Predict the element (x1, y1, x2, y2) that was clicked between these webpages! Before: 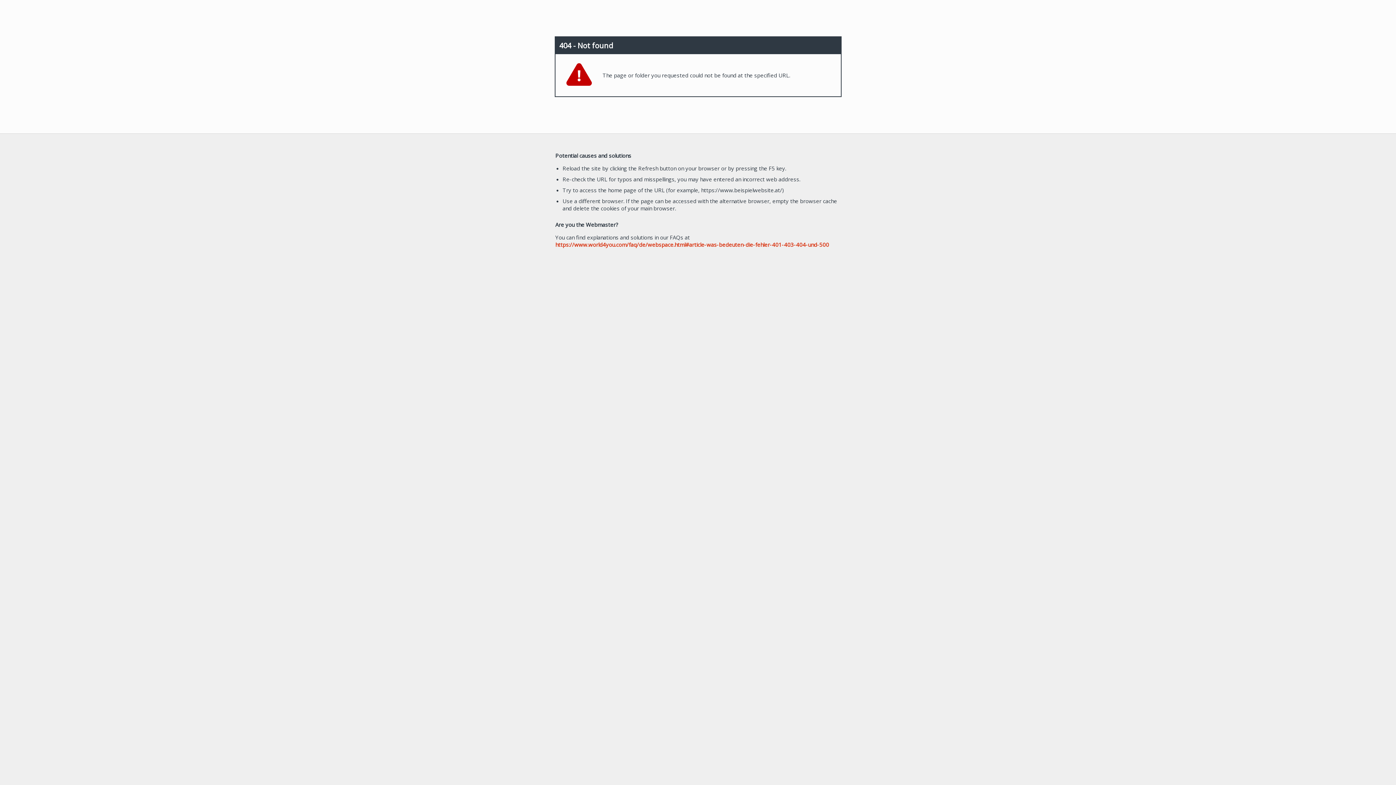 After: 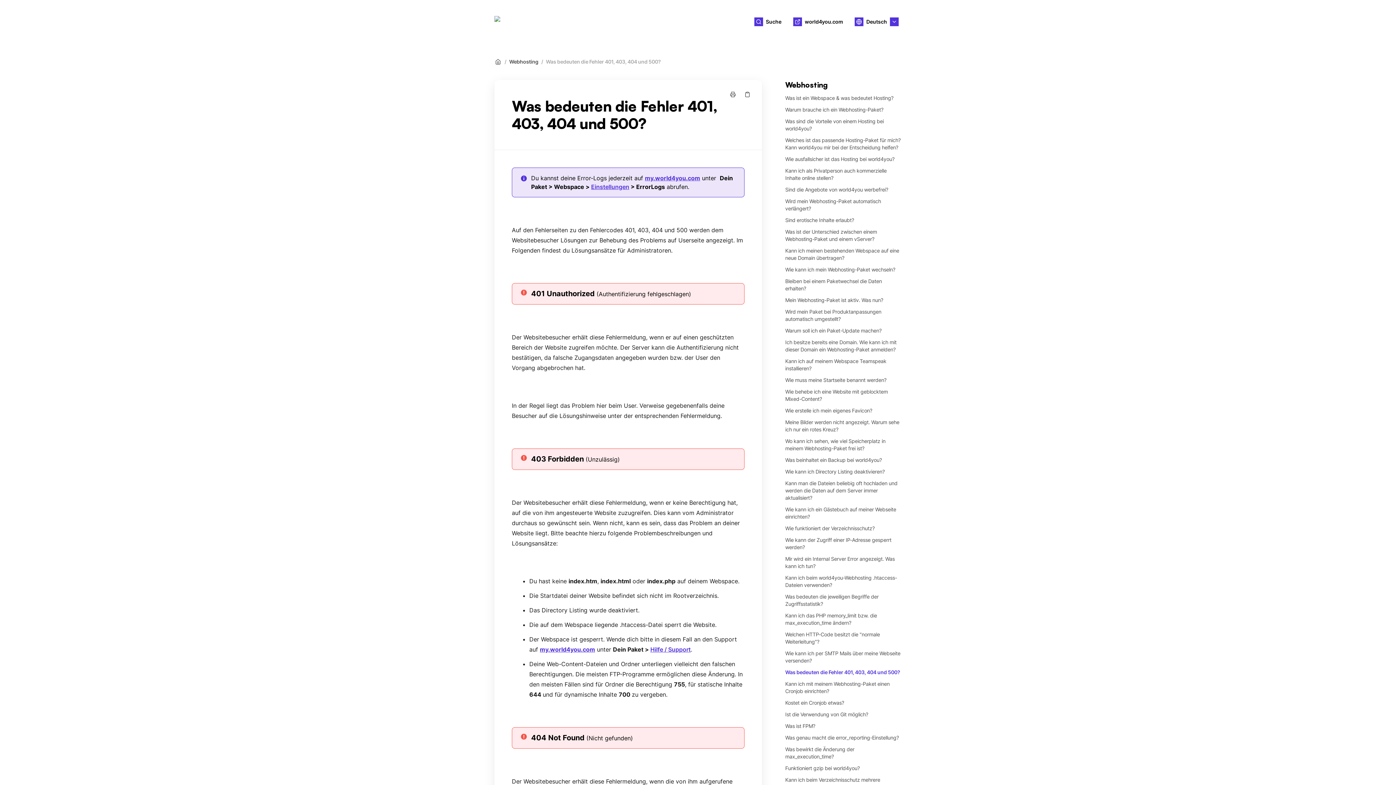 Action: bbox: (555, 241, 829, 248) label: https://www.world4you.com/faq/de/webspace.html#article-was-bedeuten-die-fehler-401-403-404-und-500